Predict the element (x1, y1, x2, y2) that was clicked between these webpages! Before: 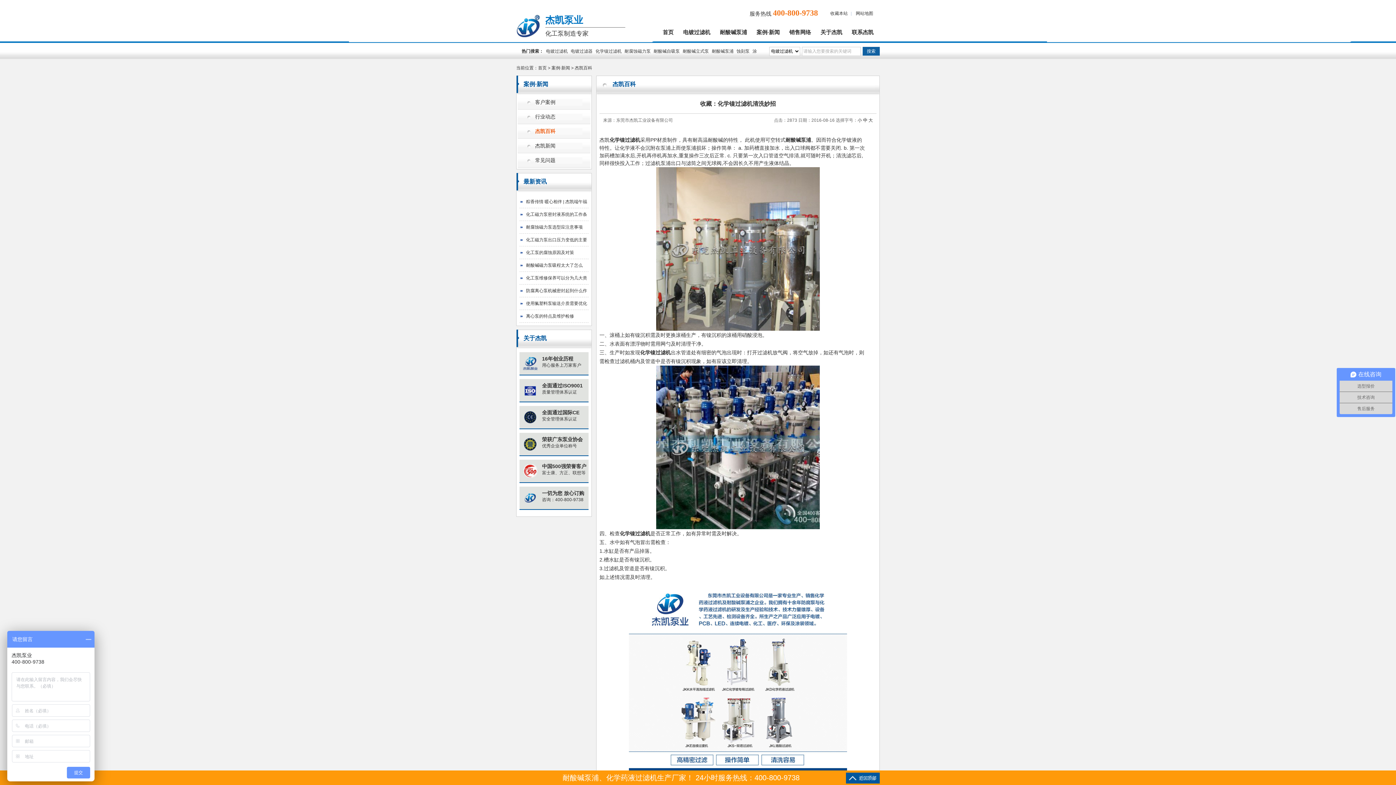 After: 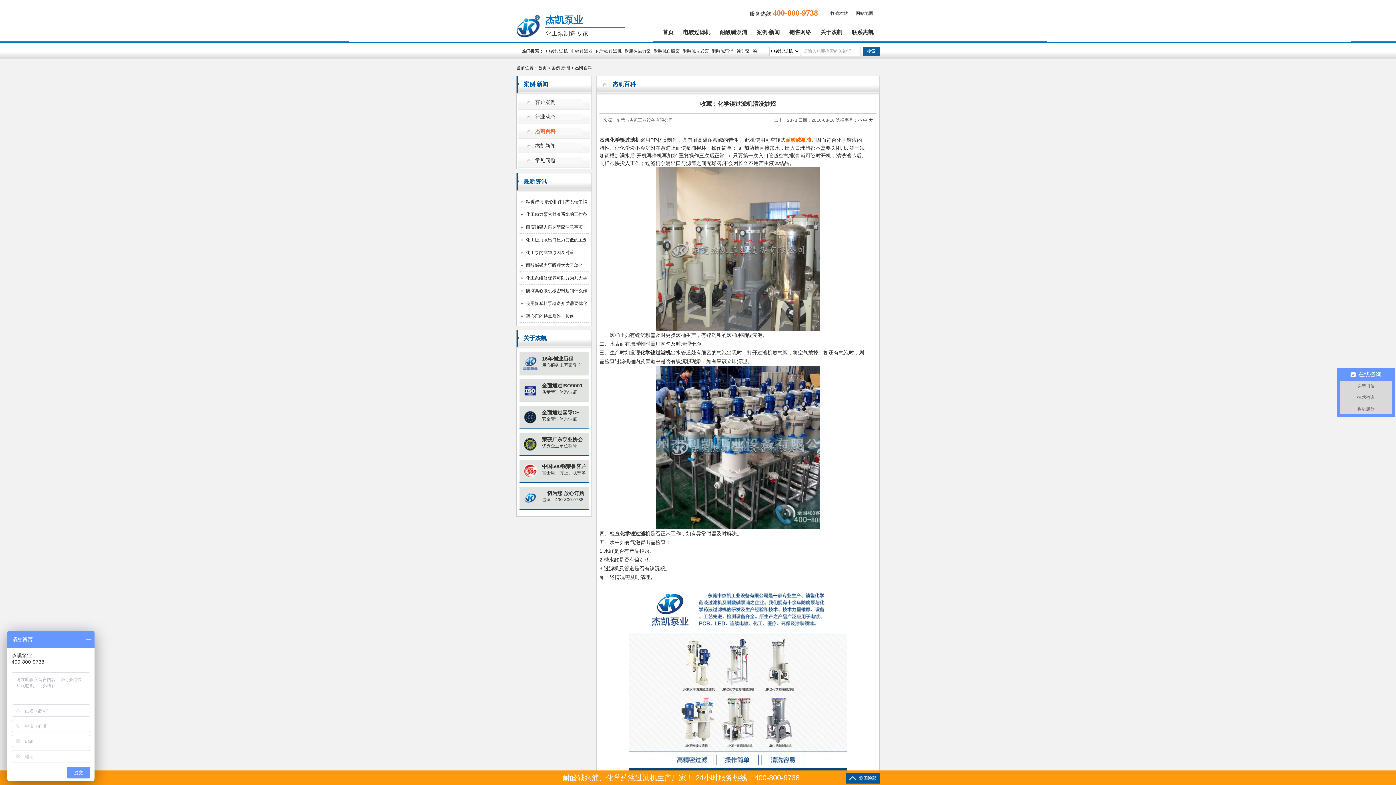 Action: bbox: (785, 137, 811, 142) label: 耐酸碱泵浦